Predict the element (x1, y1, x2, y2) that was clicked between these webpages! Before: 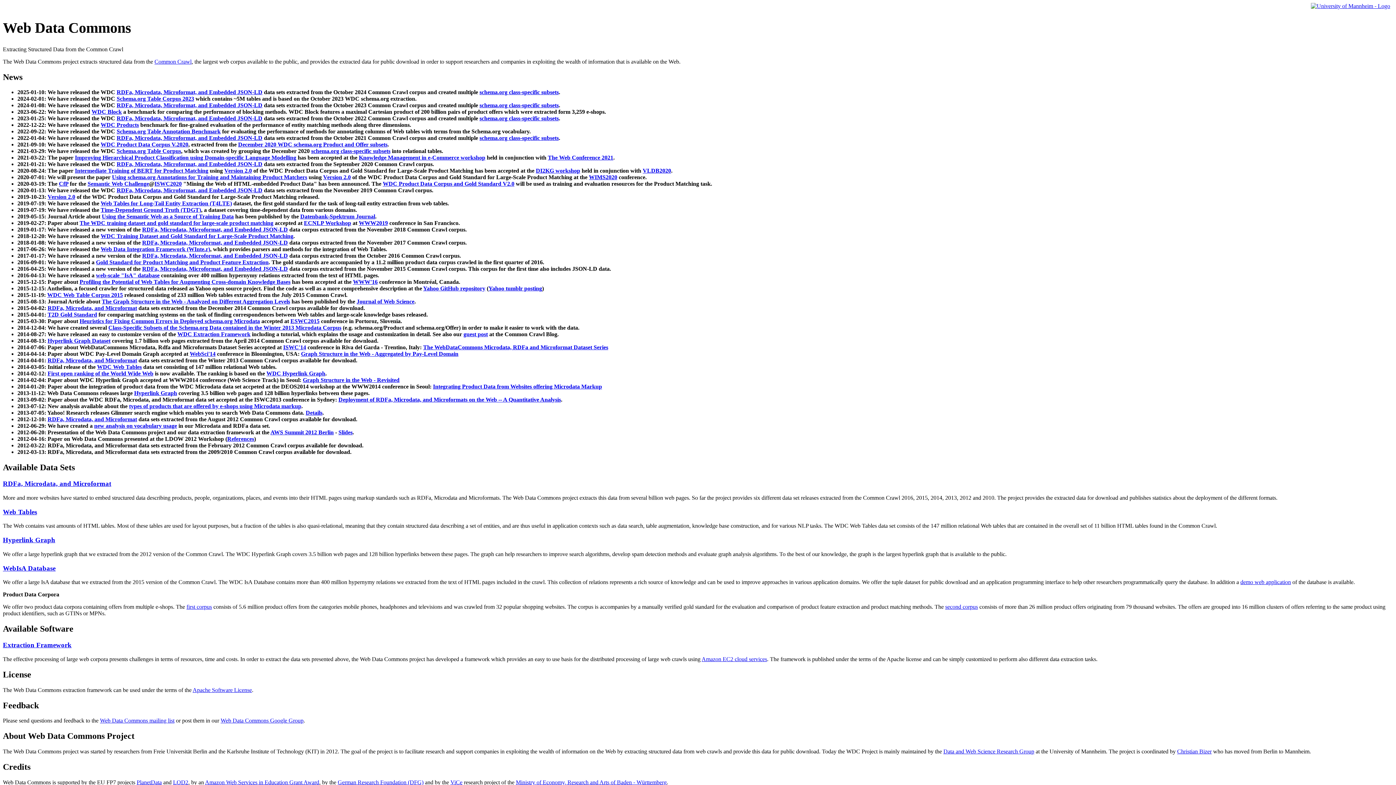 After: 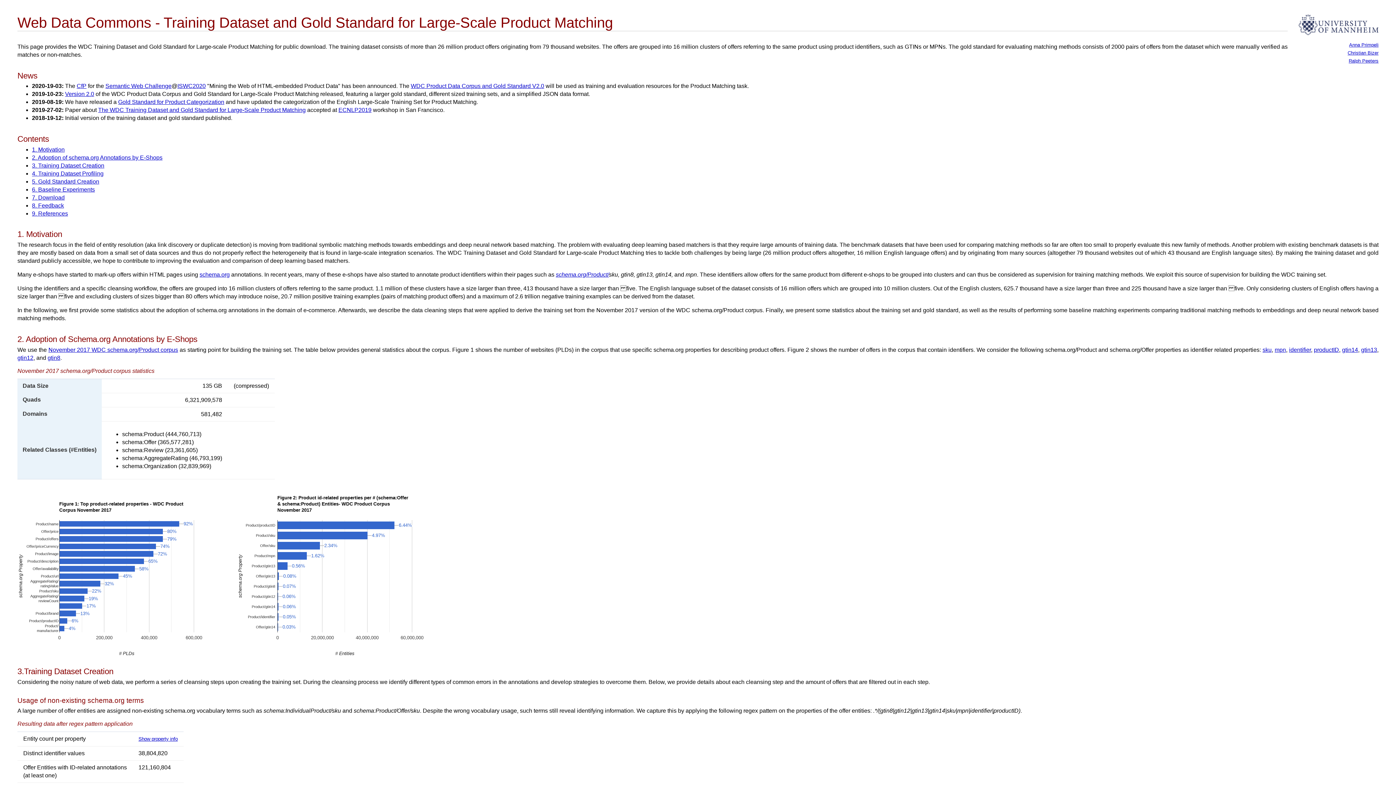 Action: bbox: (945, 604, 978, 610) label: second corpus